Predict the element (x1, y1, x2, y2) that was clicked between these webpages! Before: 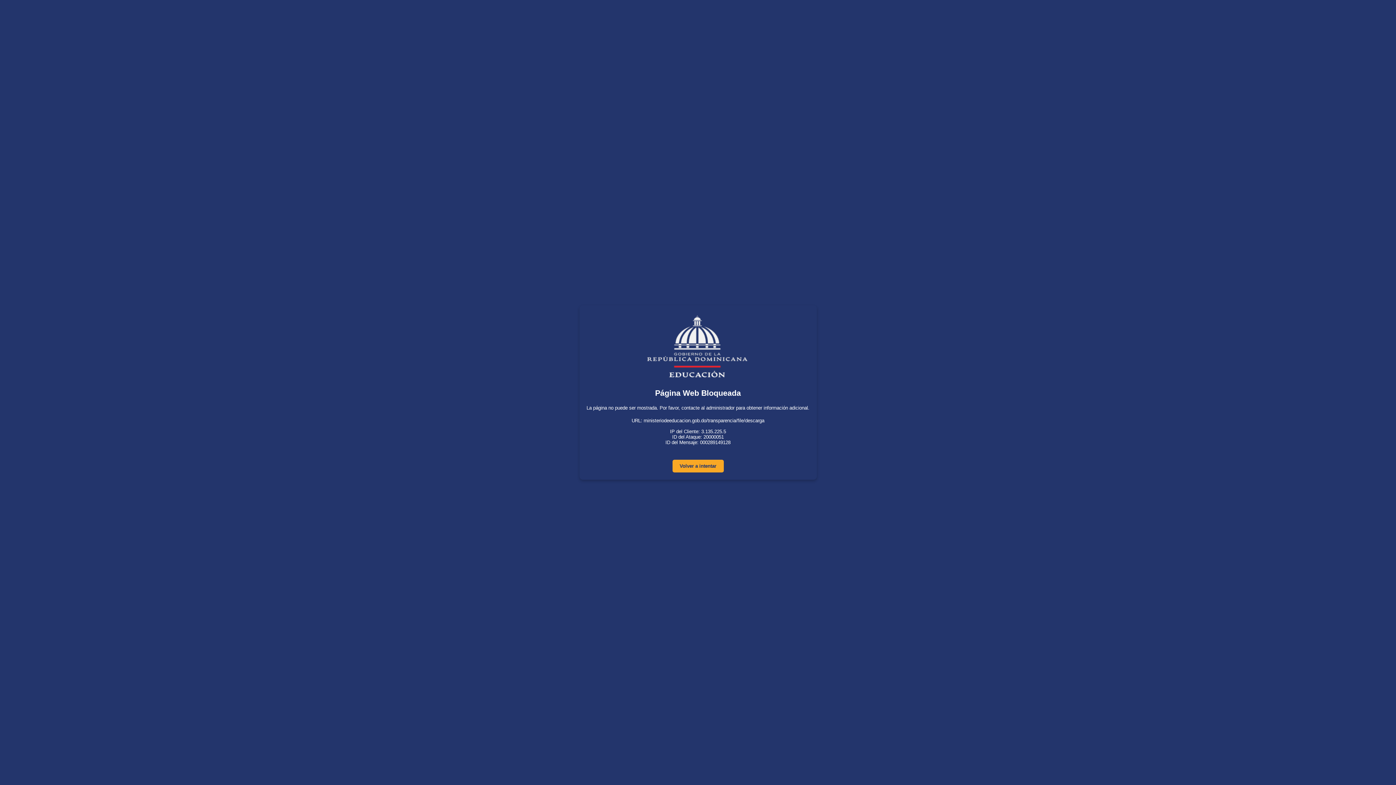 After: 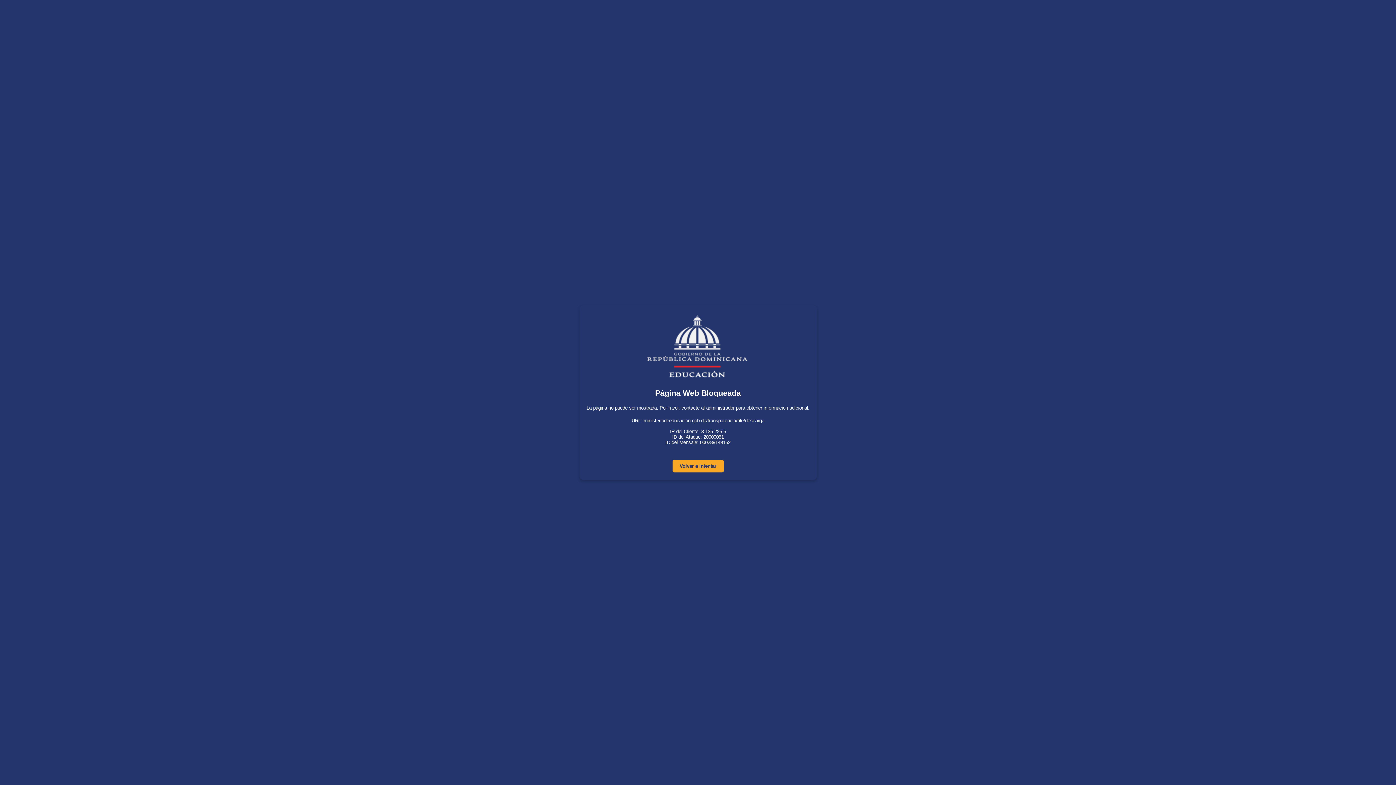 Action: label: Volver a intentar bbox: (672, 460, 723, 472)